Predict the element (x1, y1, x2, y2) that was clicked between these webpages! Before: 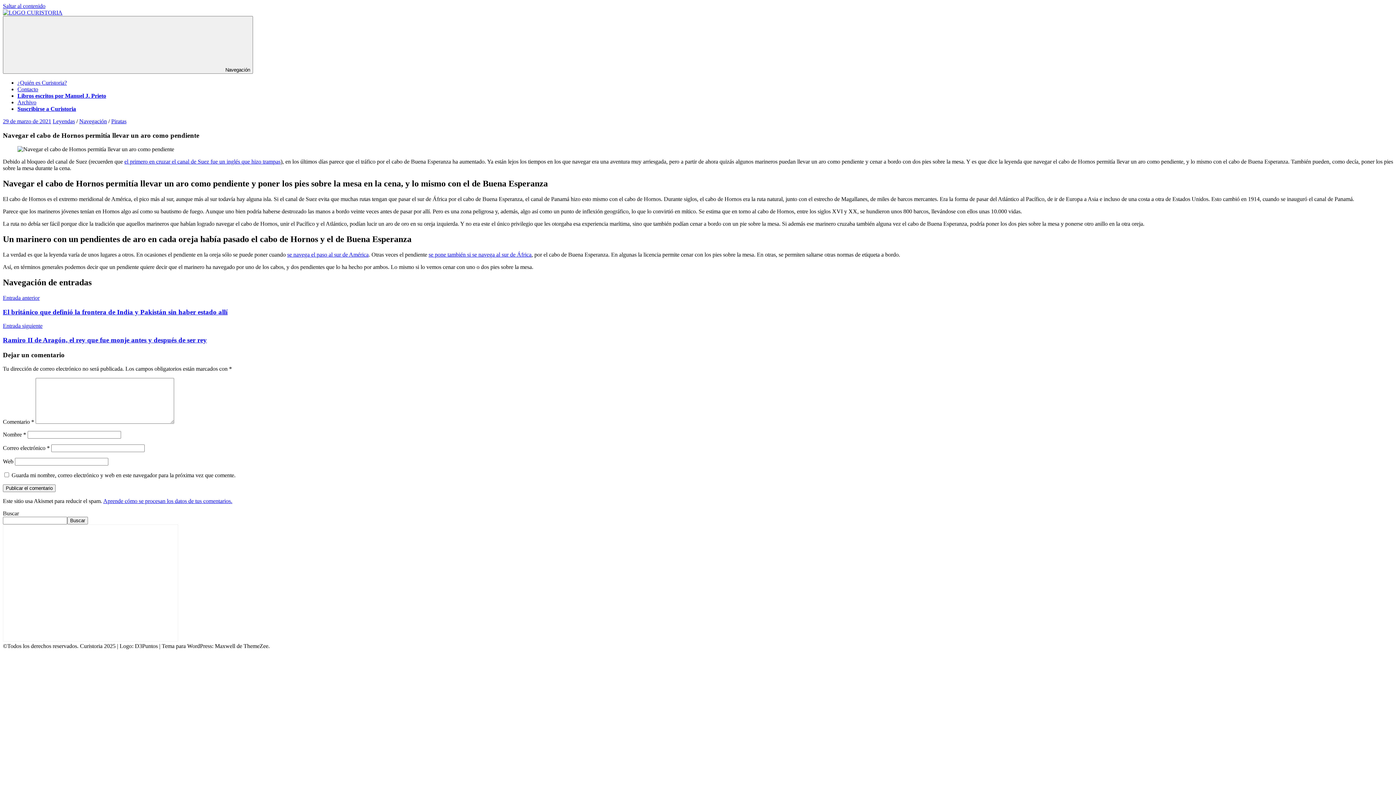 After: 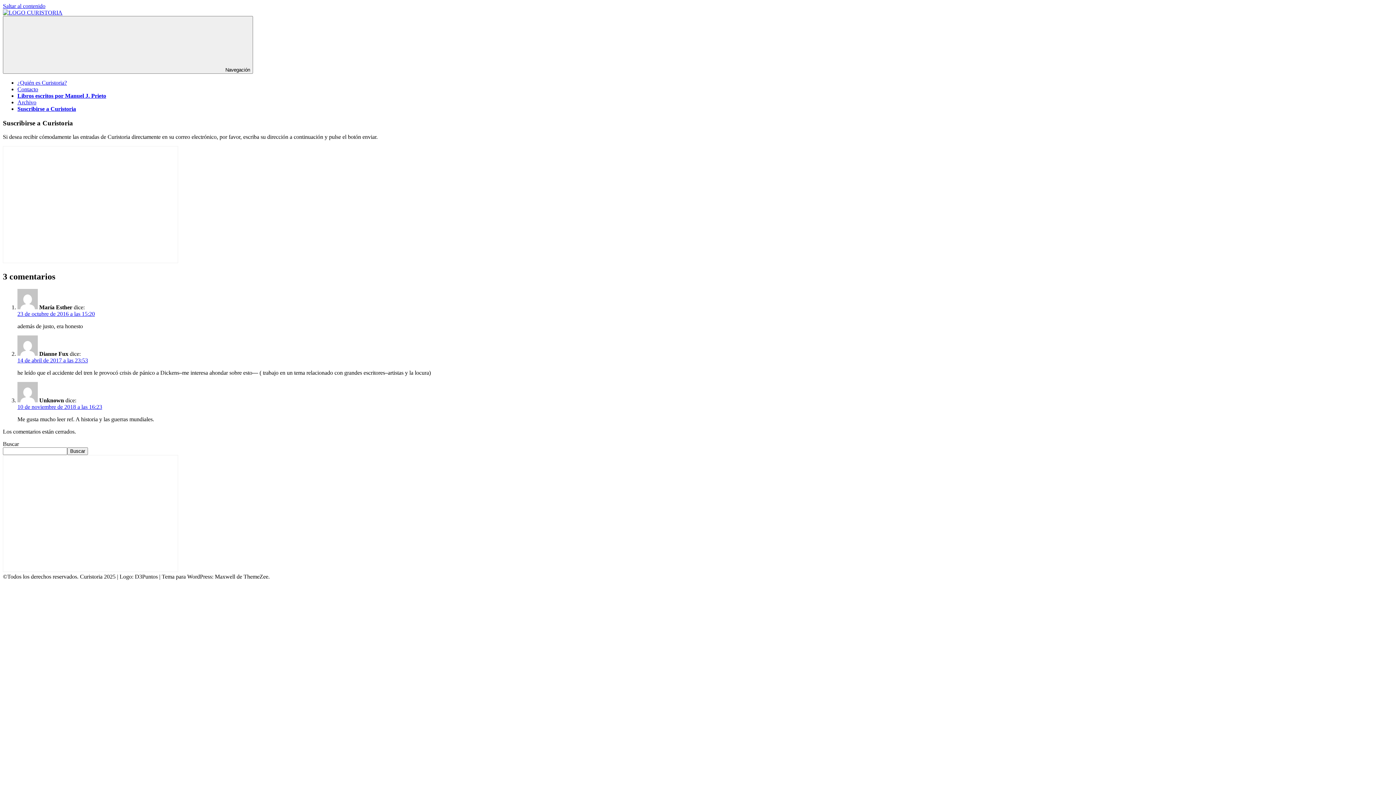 Action: label: Suscribirse a Curistoria bbox: (17, 105, 76, 112)